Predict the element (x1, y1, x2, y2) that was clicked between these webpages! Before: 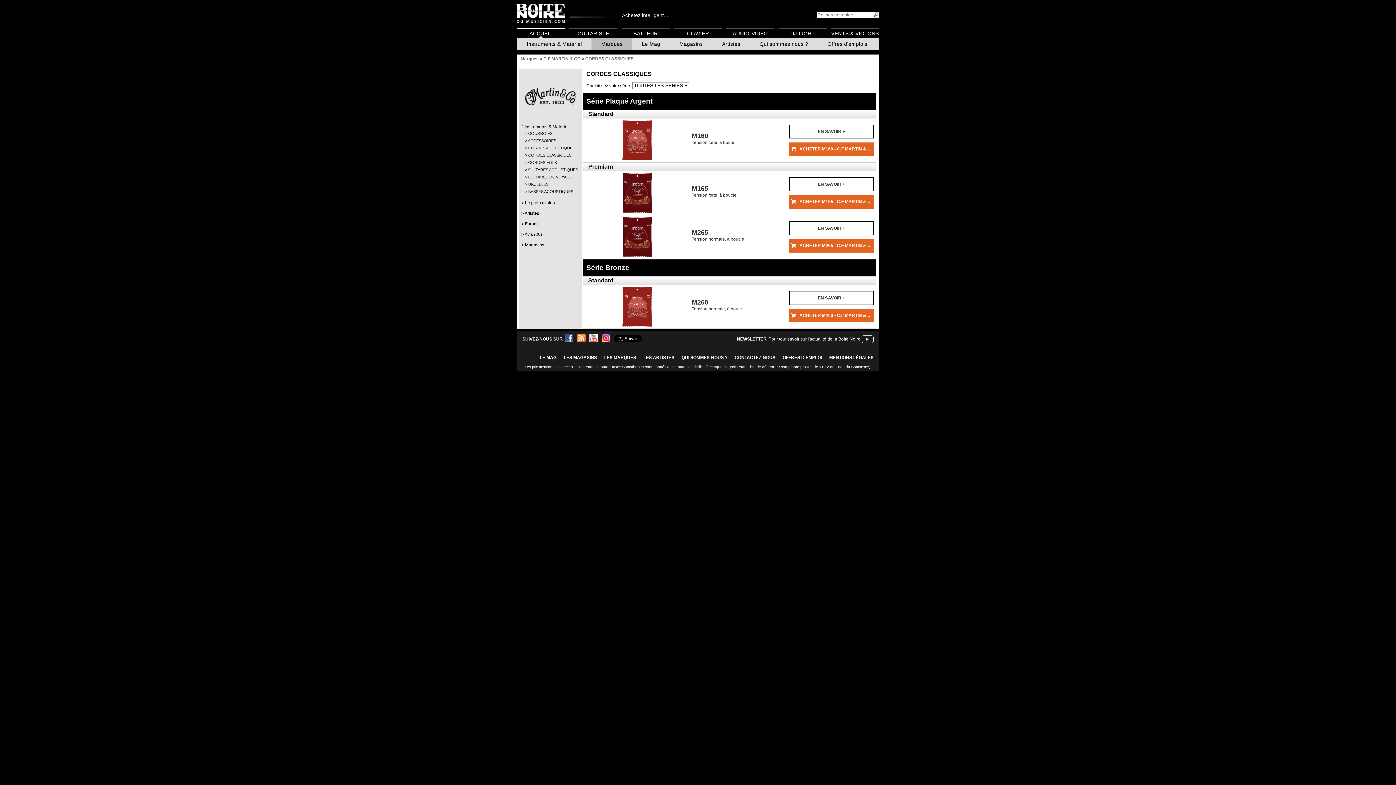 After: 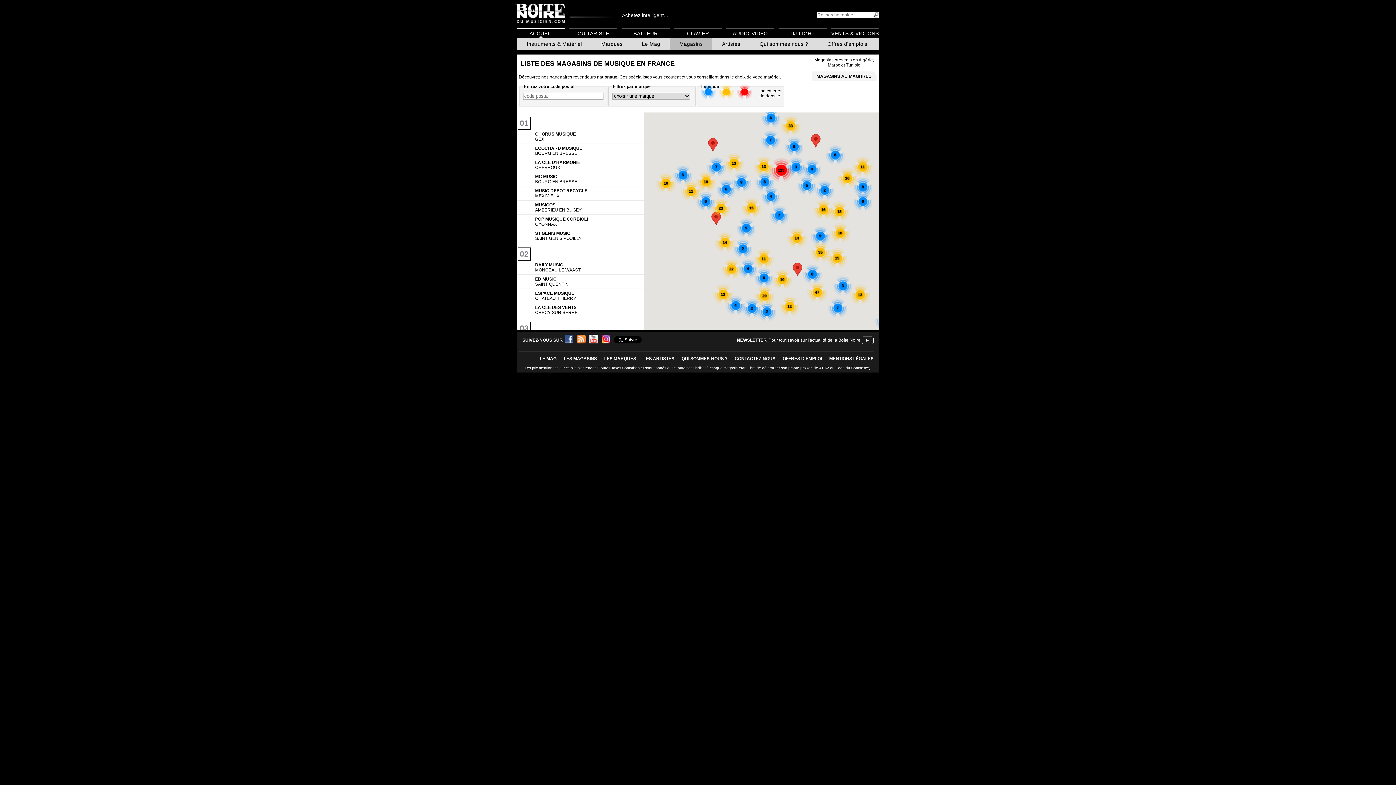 Action: bbox: (669, 38, 712, 49) label: Magasins